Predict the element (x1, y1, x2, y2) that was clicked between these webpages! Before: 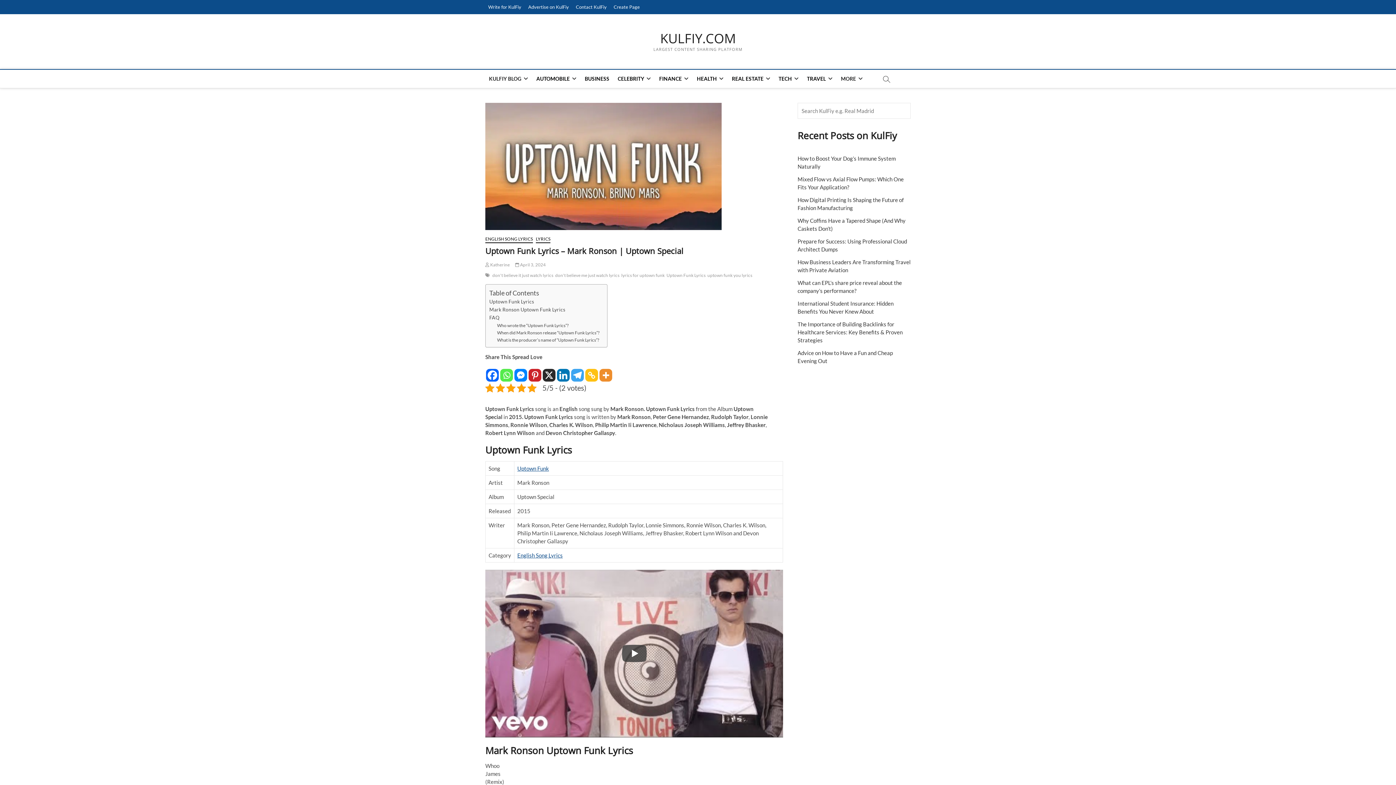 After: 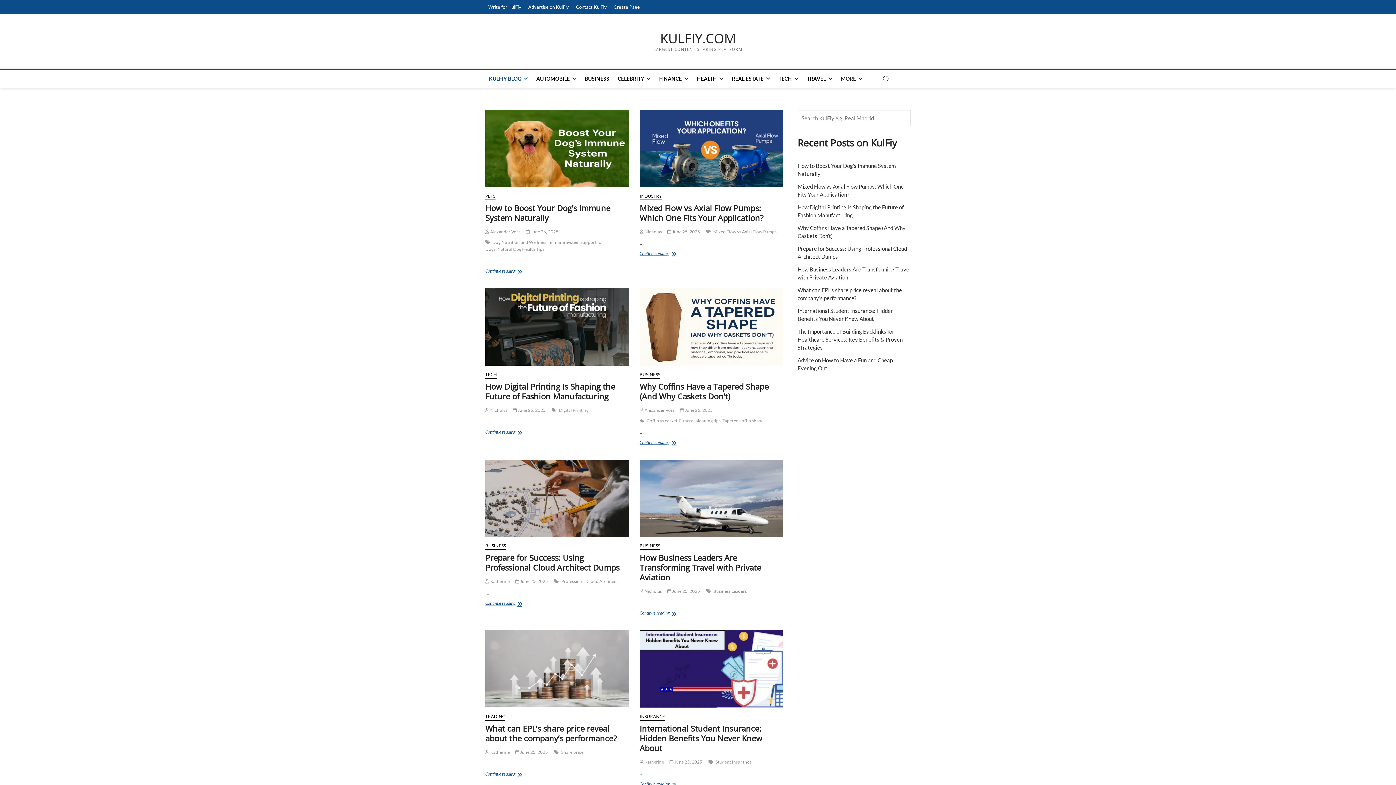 Action: bbox: (485, 69, 531, 88) label: KULFIY BLOG